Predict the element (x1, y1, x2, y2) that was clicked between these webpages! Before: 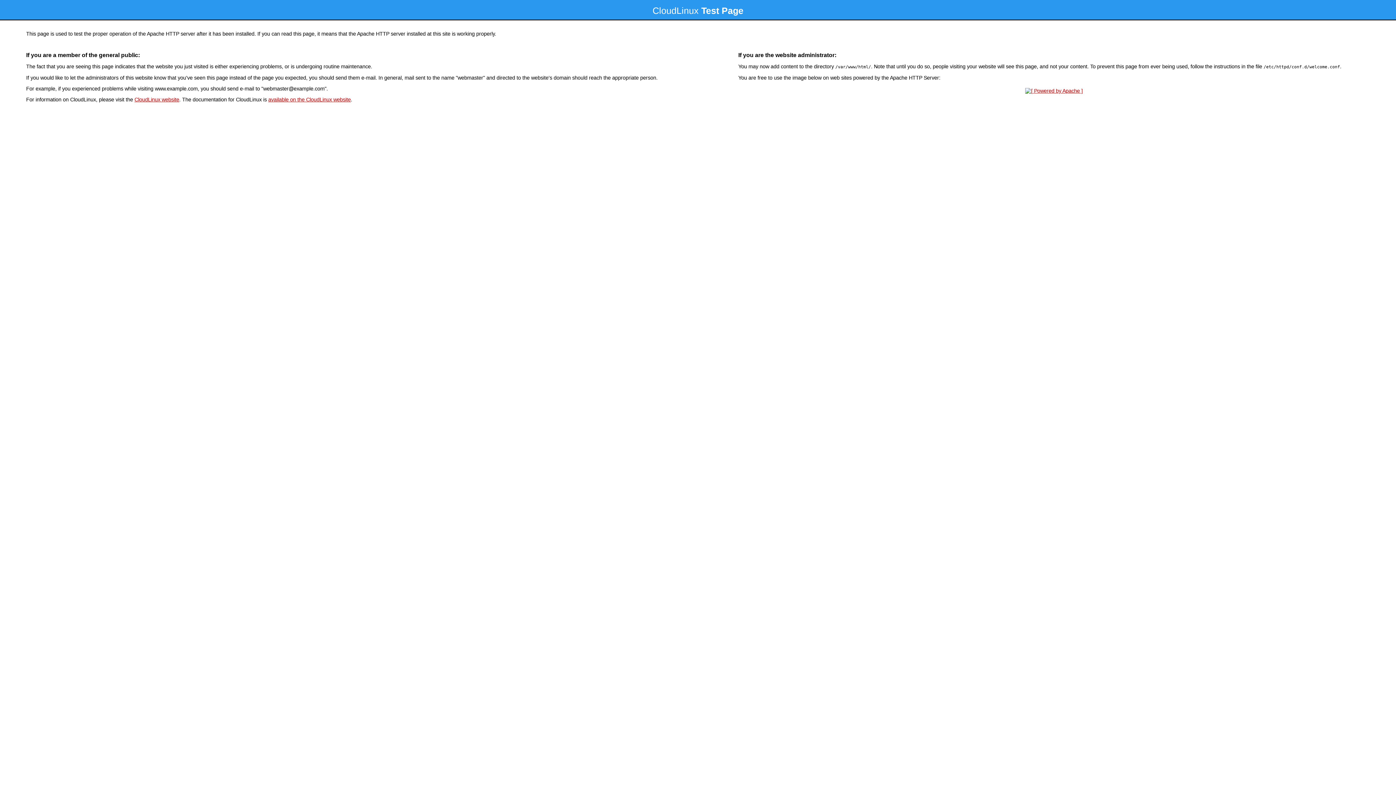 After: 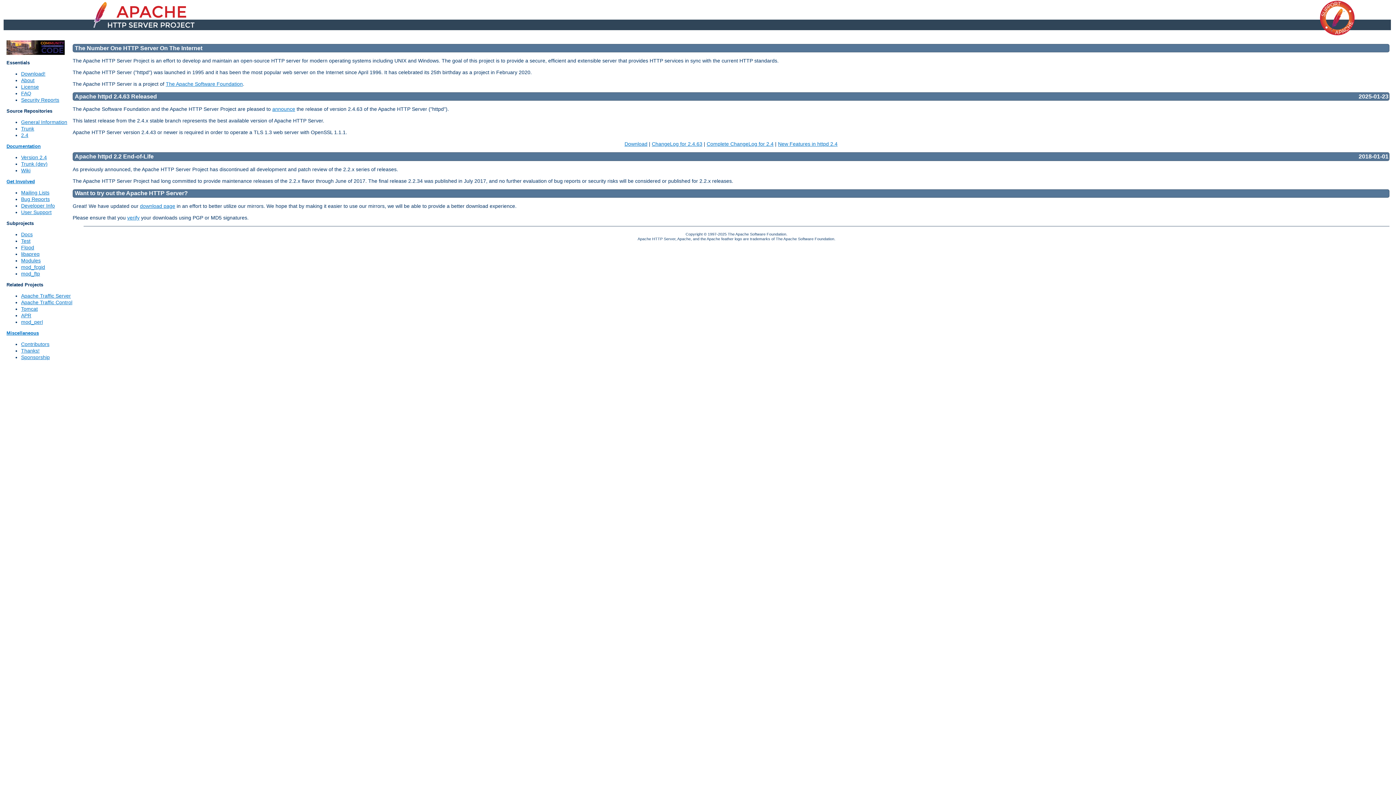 Action: bbox: (1023, 88, 1085, 93)